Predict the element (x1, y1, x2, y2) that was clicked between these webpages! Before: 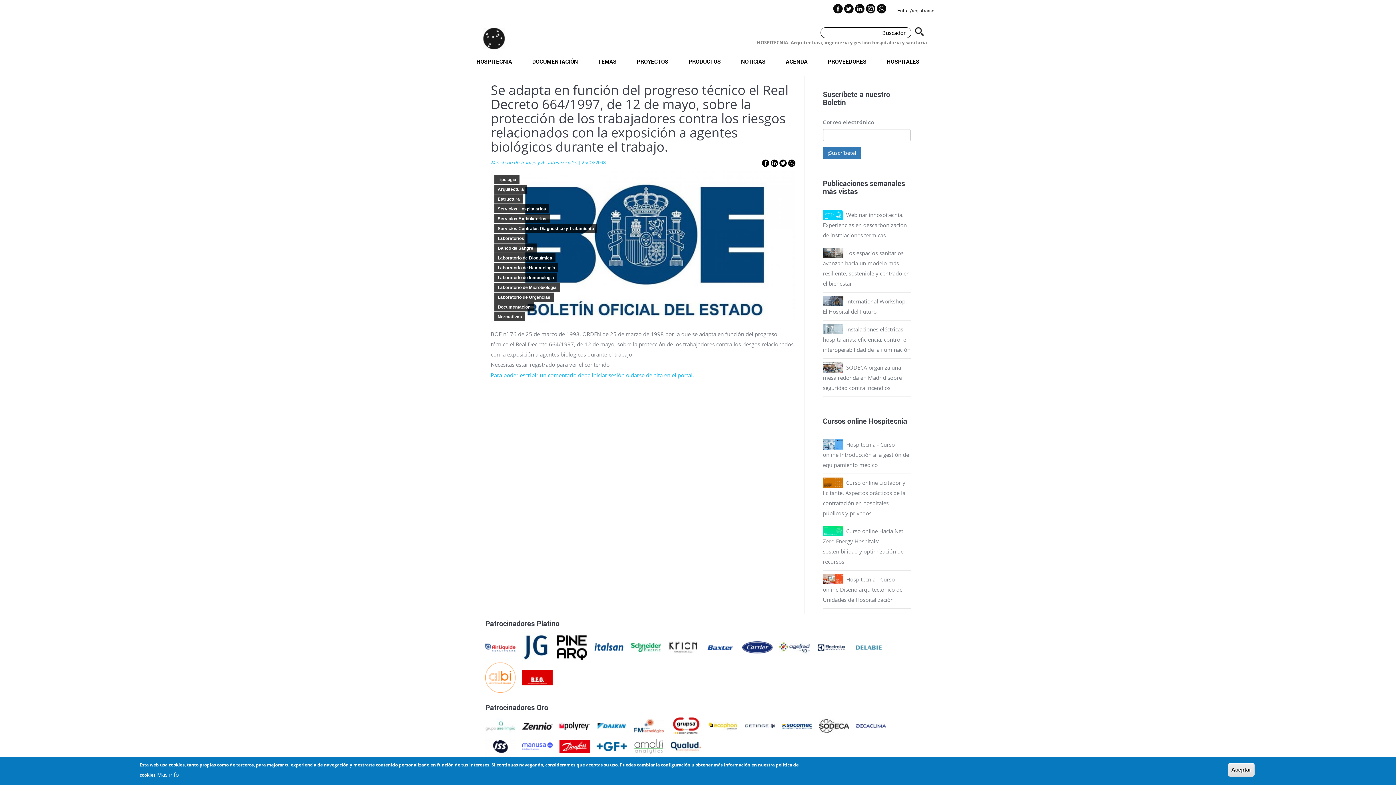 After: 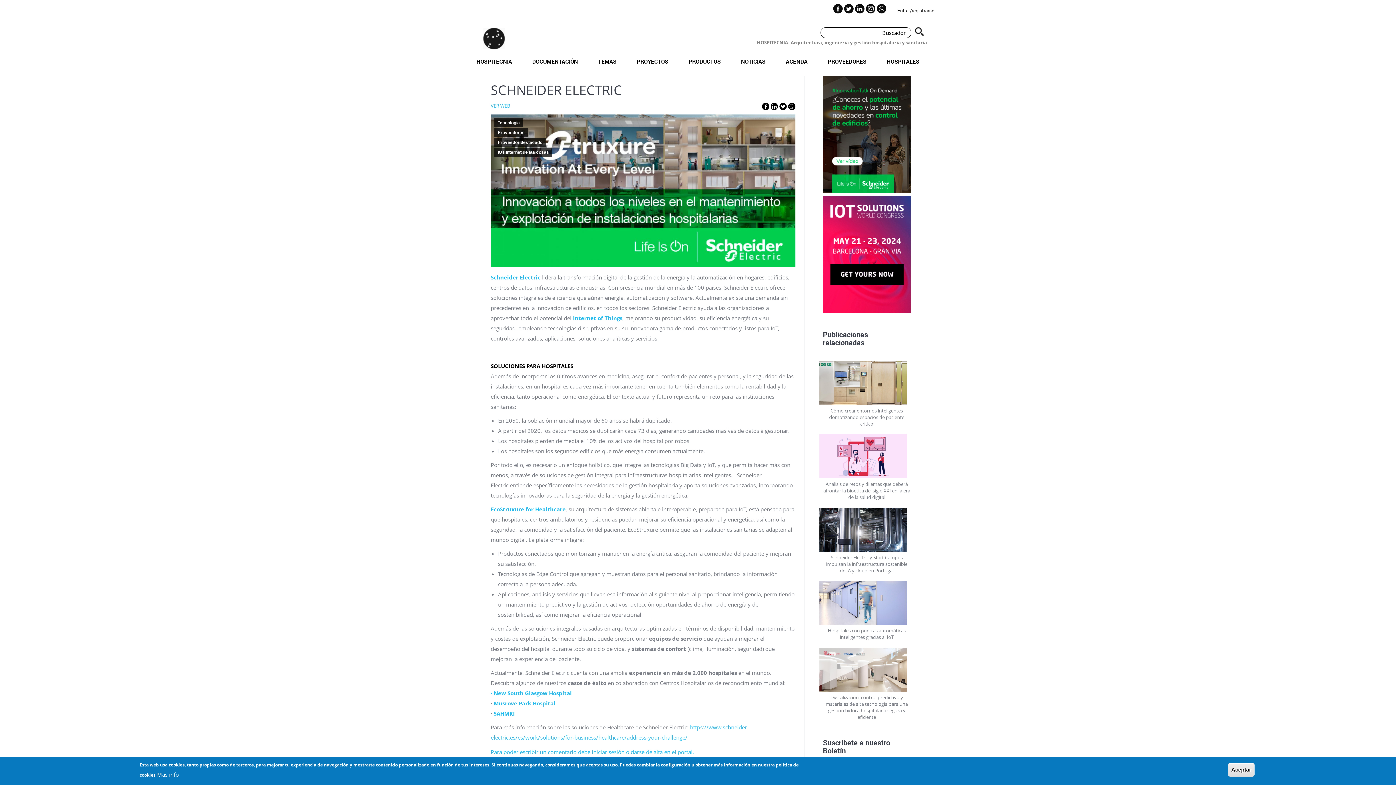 Action: bbox: (631, 643, 661, 650)